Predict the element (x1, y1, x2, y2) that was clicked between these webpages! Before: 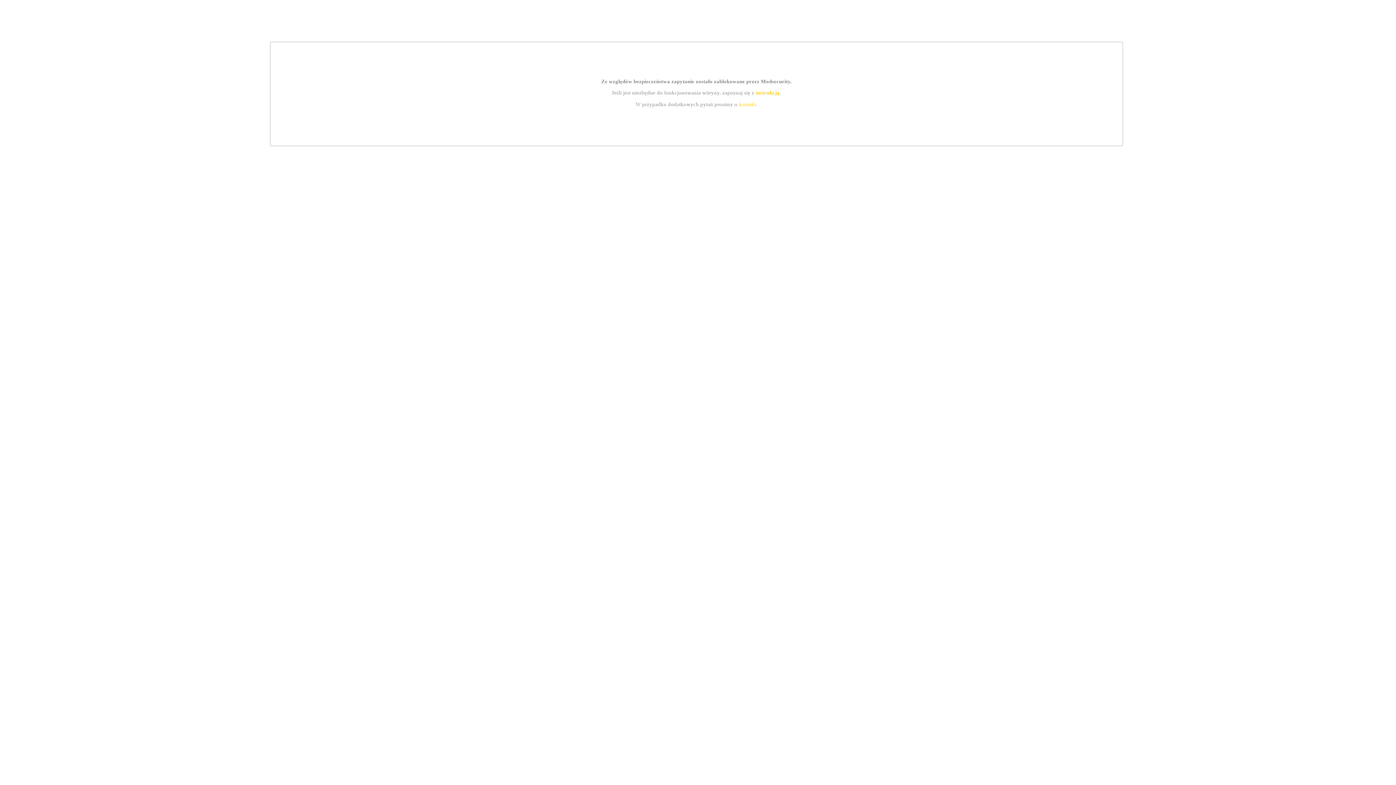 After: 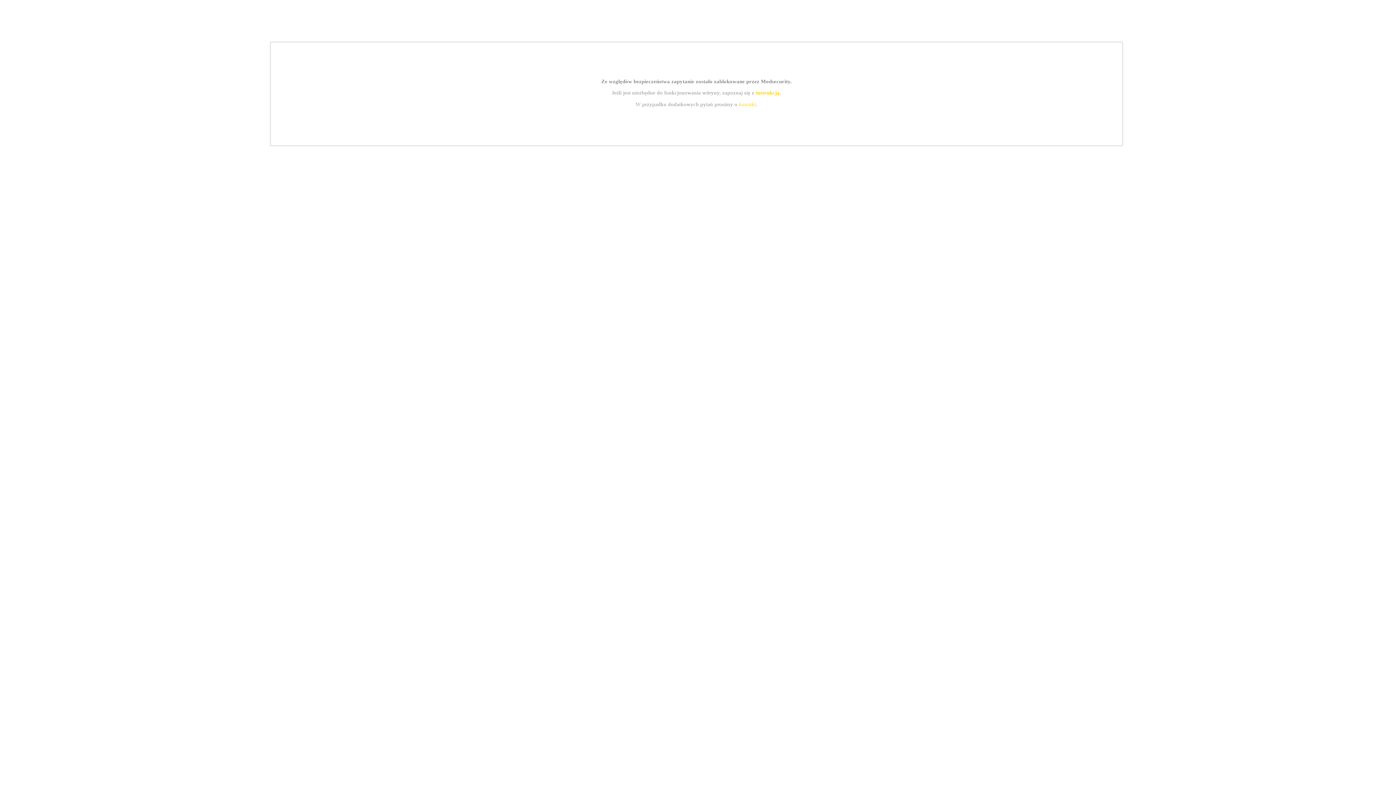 Action: label: kontakt bbox: (739, 101, 756, 107)